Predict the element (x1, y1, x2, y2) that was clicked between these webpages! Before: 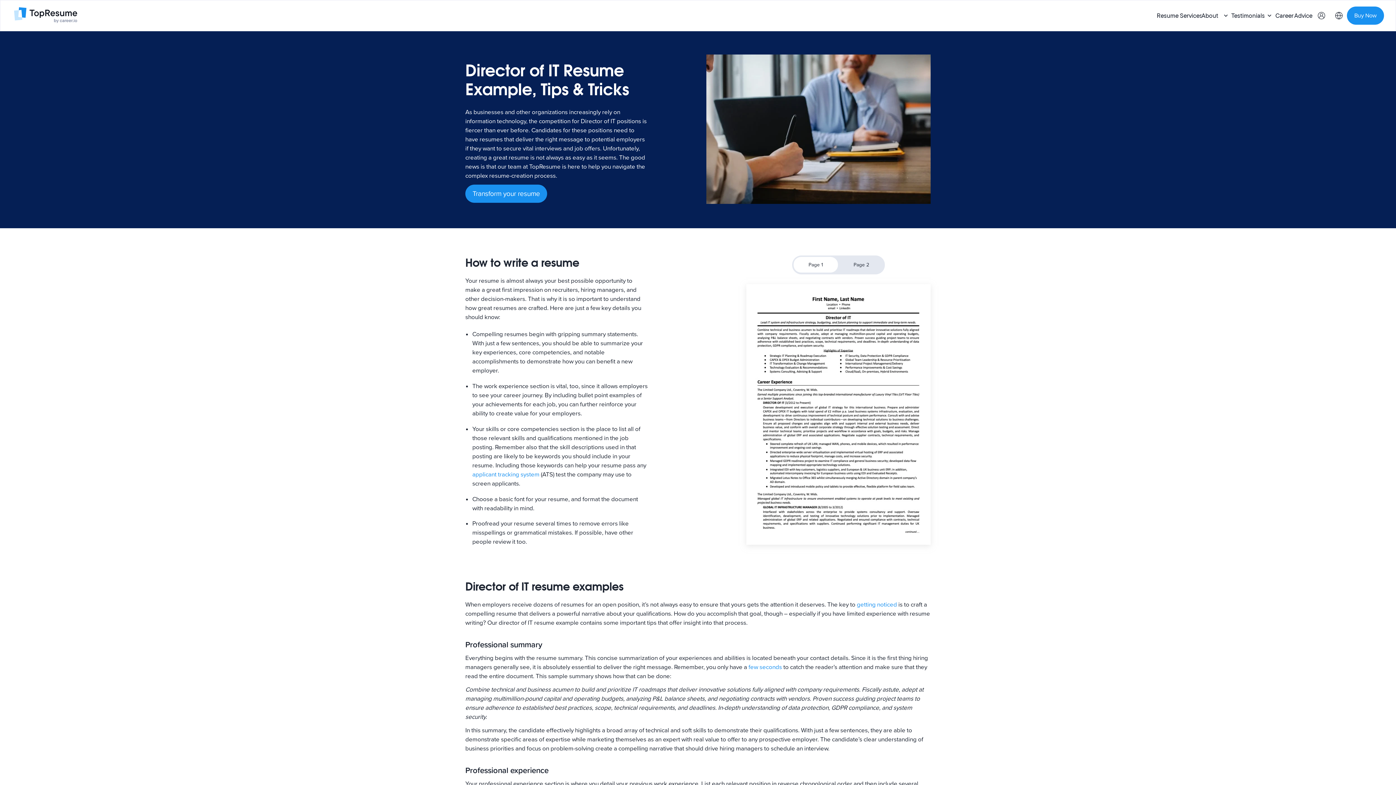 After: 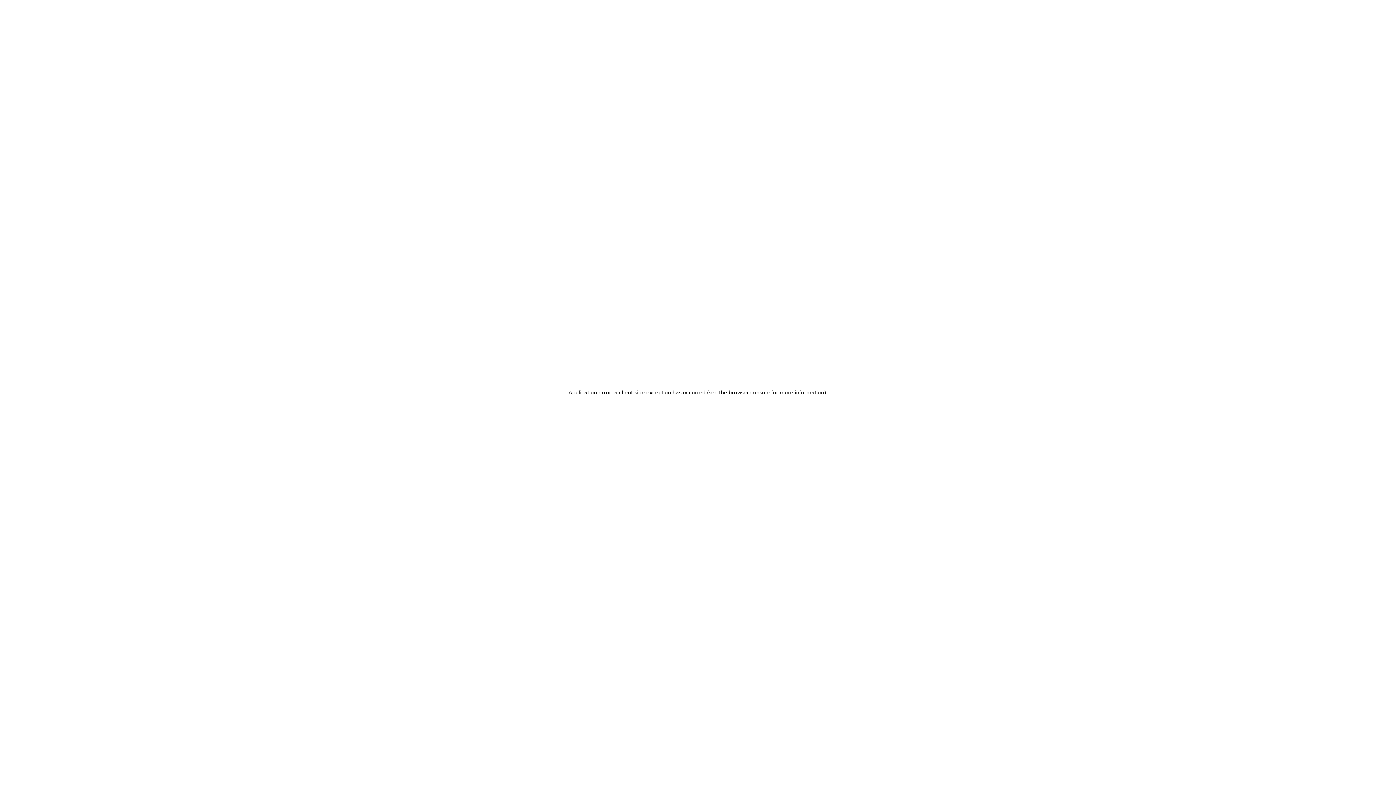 Action: bbox: (1157, 10, 1202, 20) label: Resume Services